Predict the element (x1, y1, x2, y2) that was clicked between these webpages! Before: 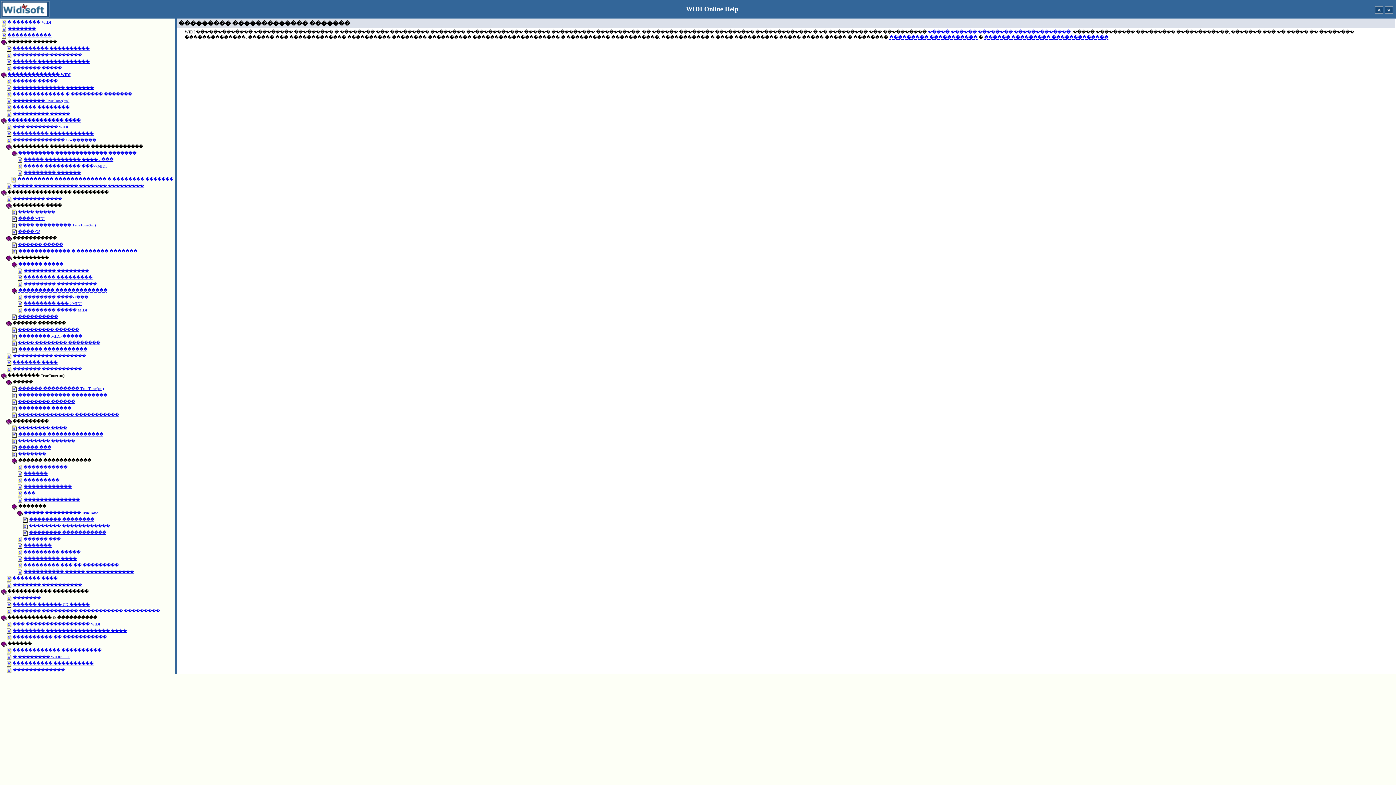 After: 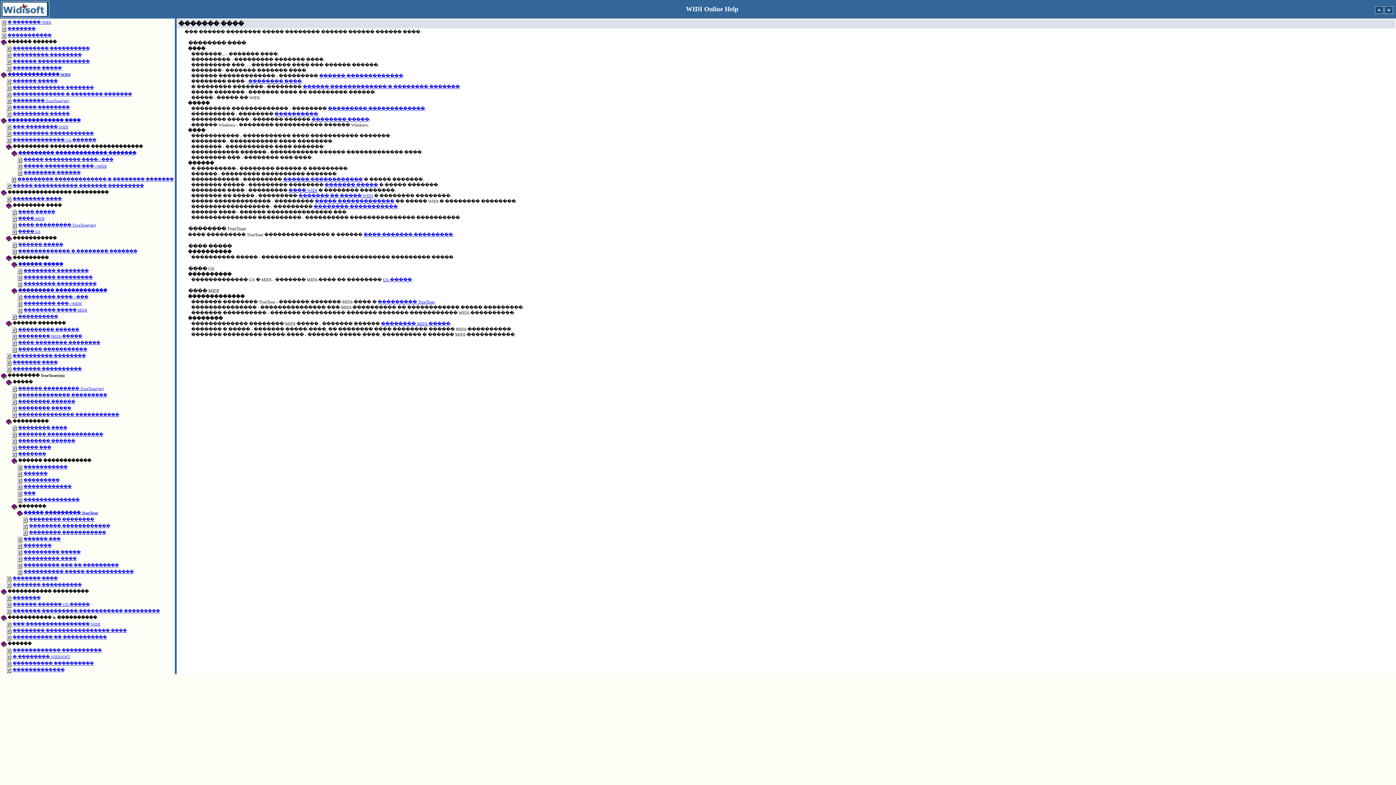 Action: bbox: (12, 360, 57, 364) label: ������� ����